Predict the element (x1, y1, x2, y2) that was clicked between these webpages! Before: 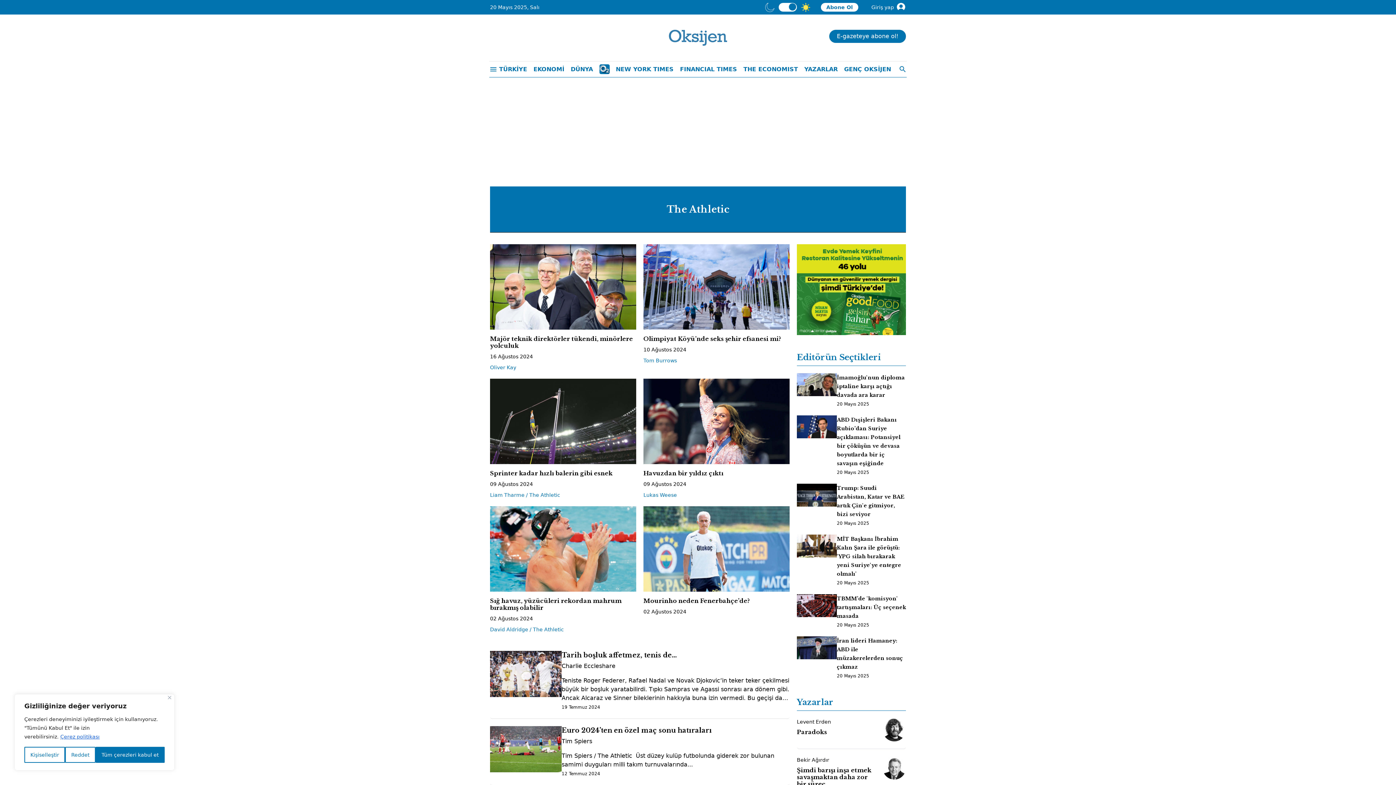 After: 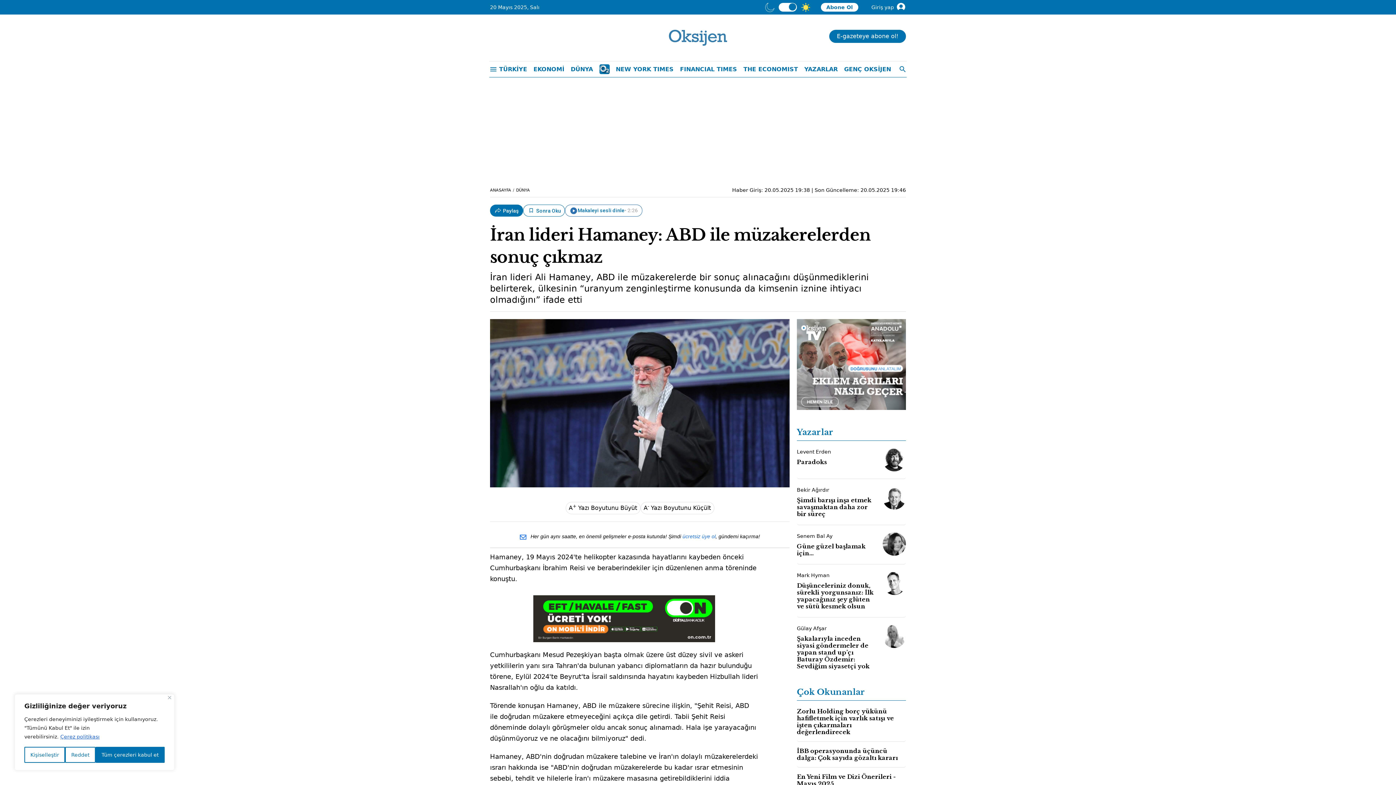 Action: bbox: (837, 637, 903, 670) label: İran lideri Hamaney: ABD ile müzakerelerden sonuç çıkmaz